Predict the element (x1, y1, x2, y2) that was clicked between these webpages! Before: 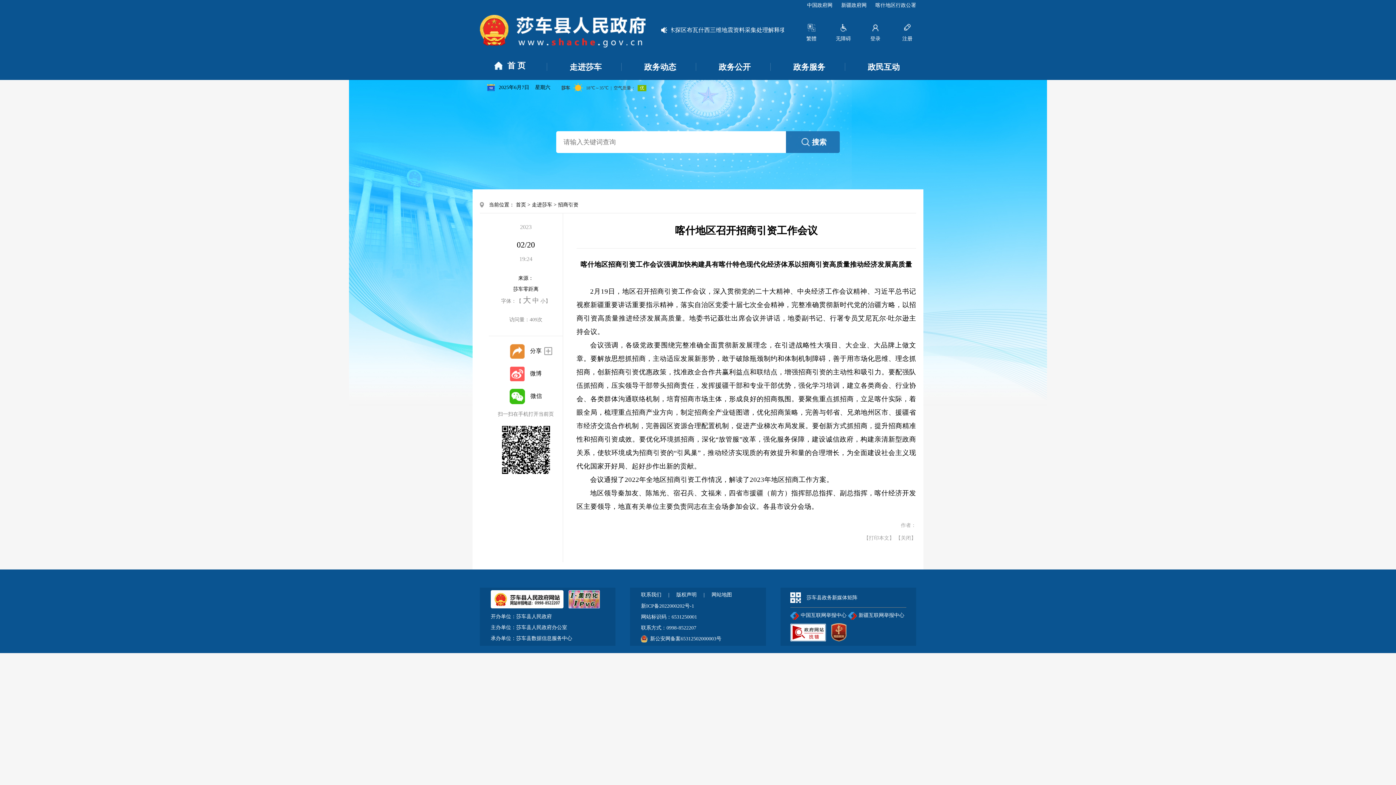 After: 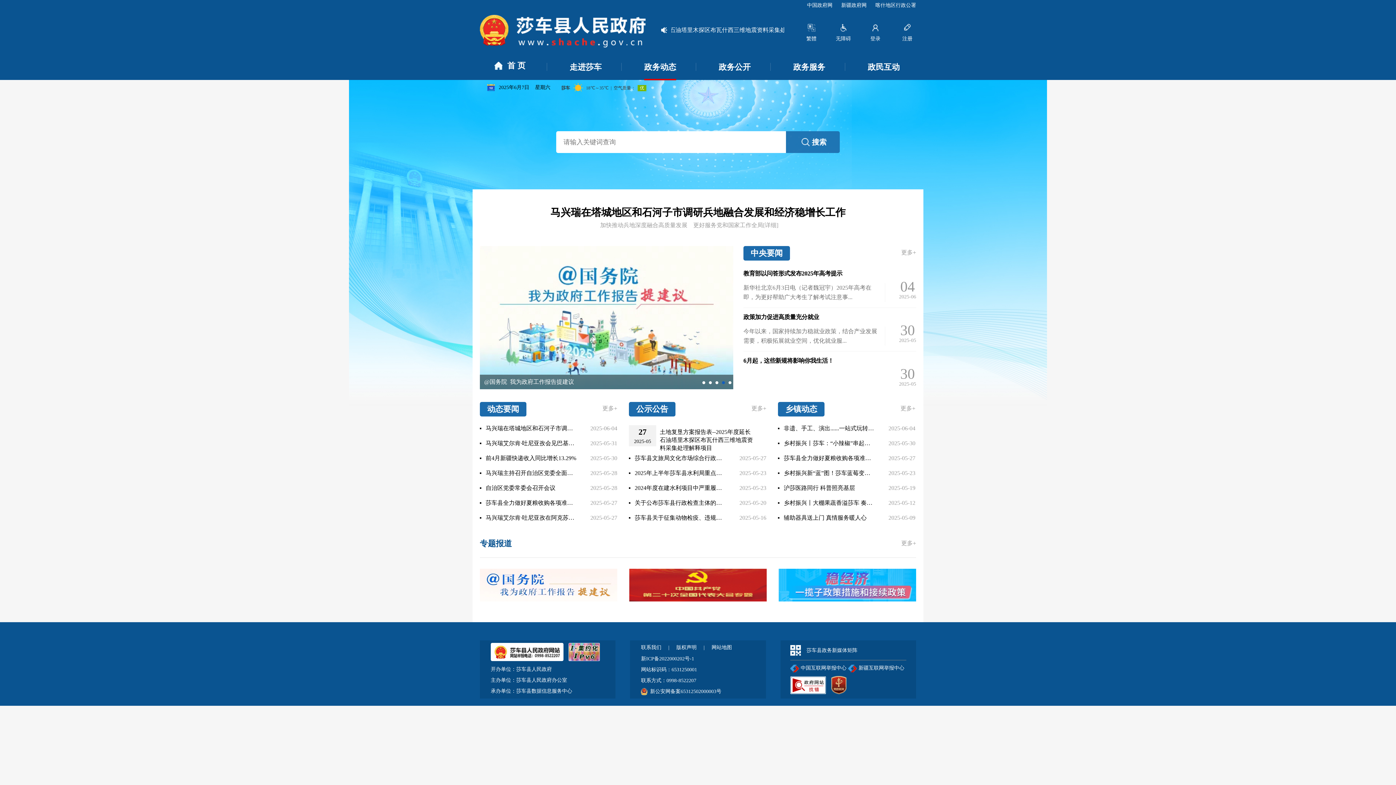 Action: bbox: (644, 63, 676, 71) label: 政务动态